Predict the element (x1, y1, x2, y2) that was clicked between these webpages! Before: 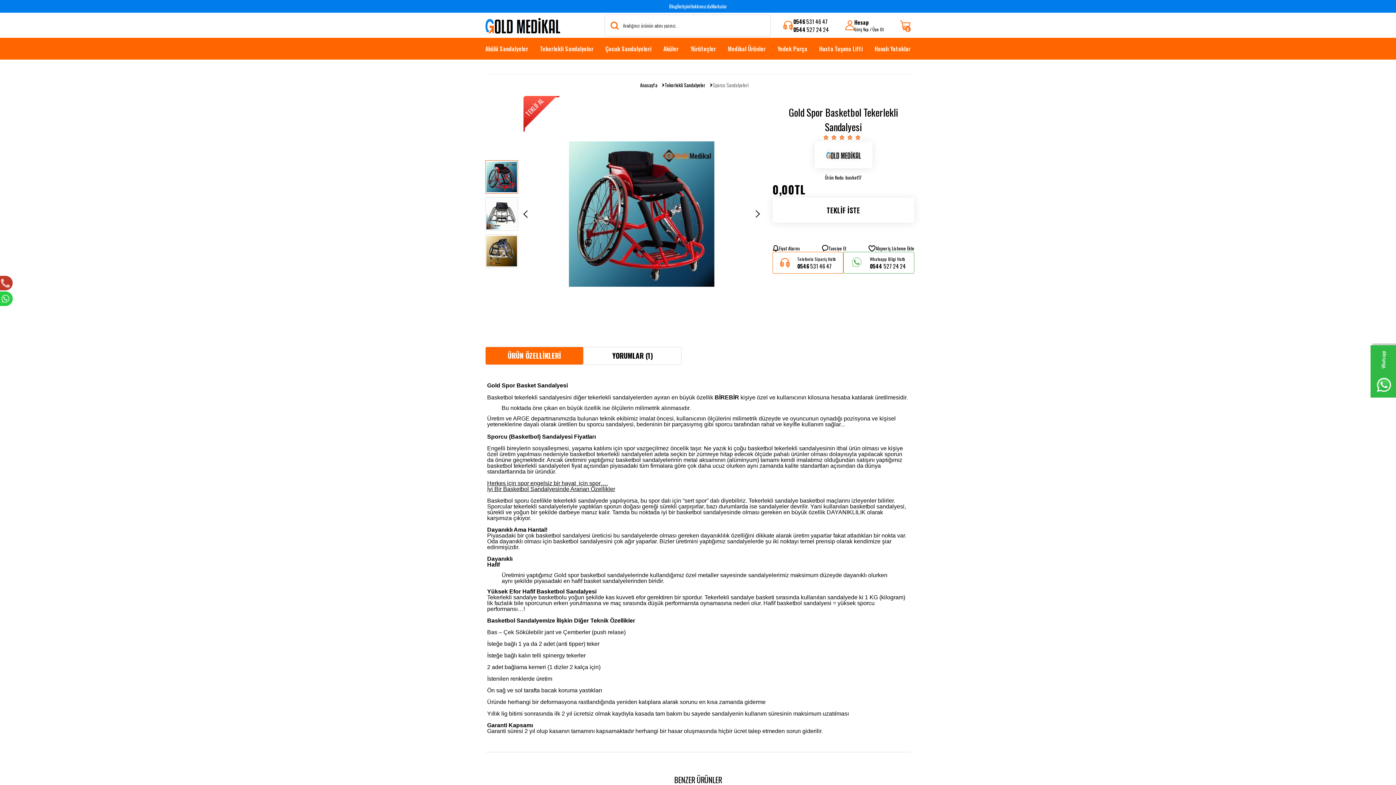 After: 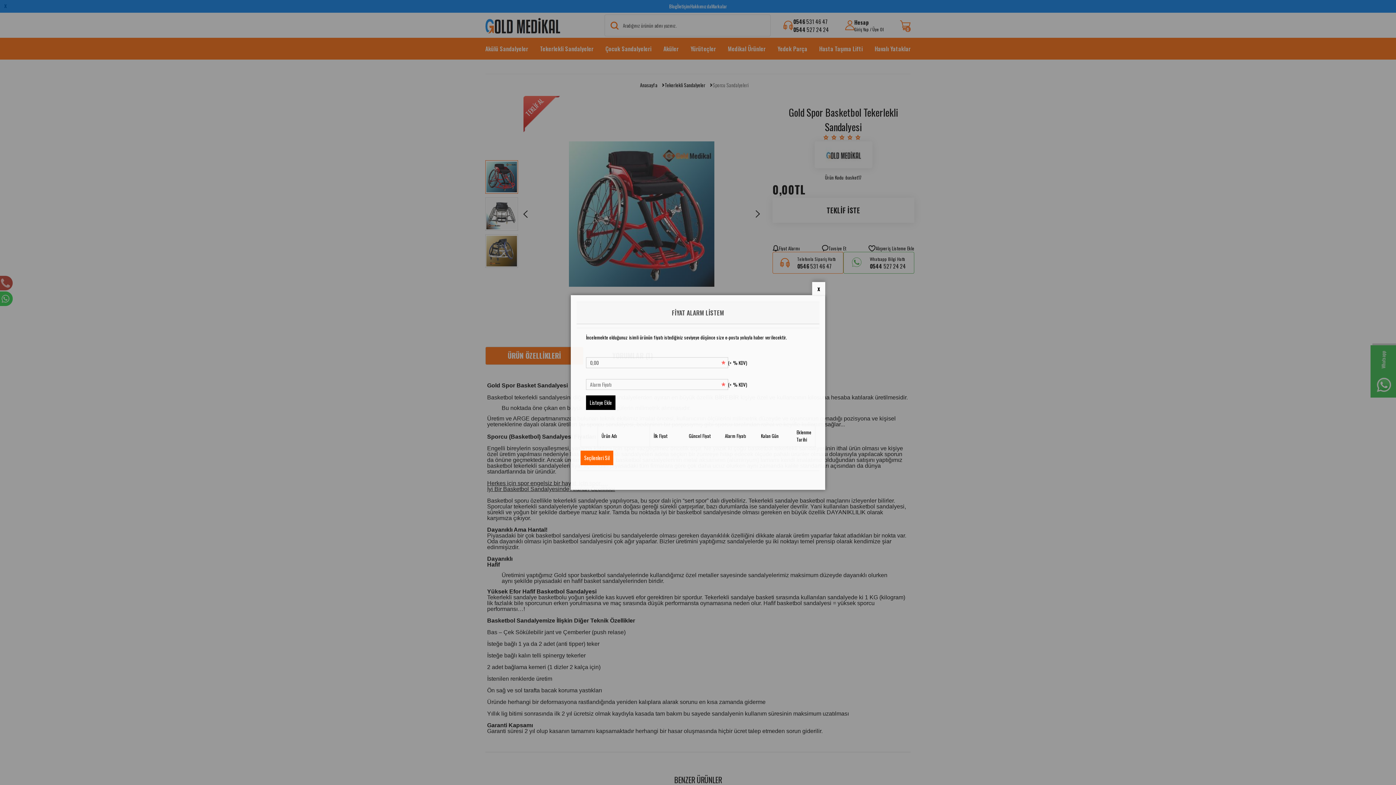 Action: bbox: (772, 244, 800, 252) label: Fiyat Alarmı